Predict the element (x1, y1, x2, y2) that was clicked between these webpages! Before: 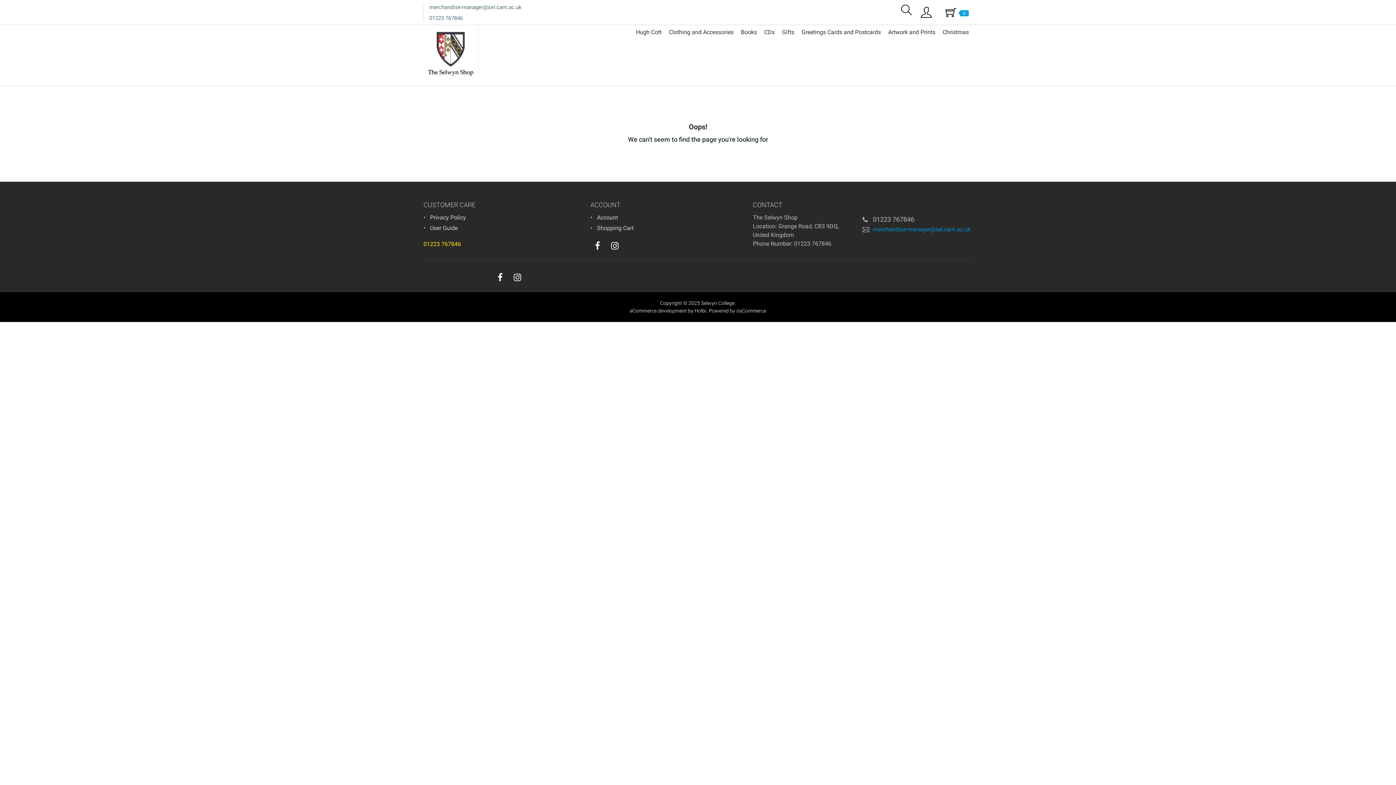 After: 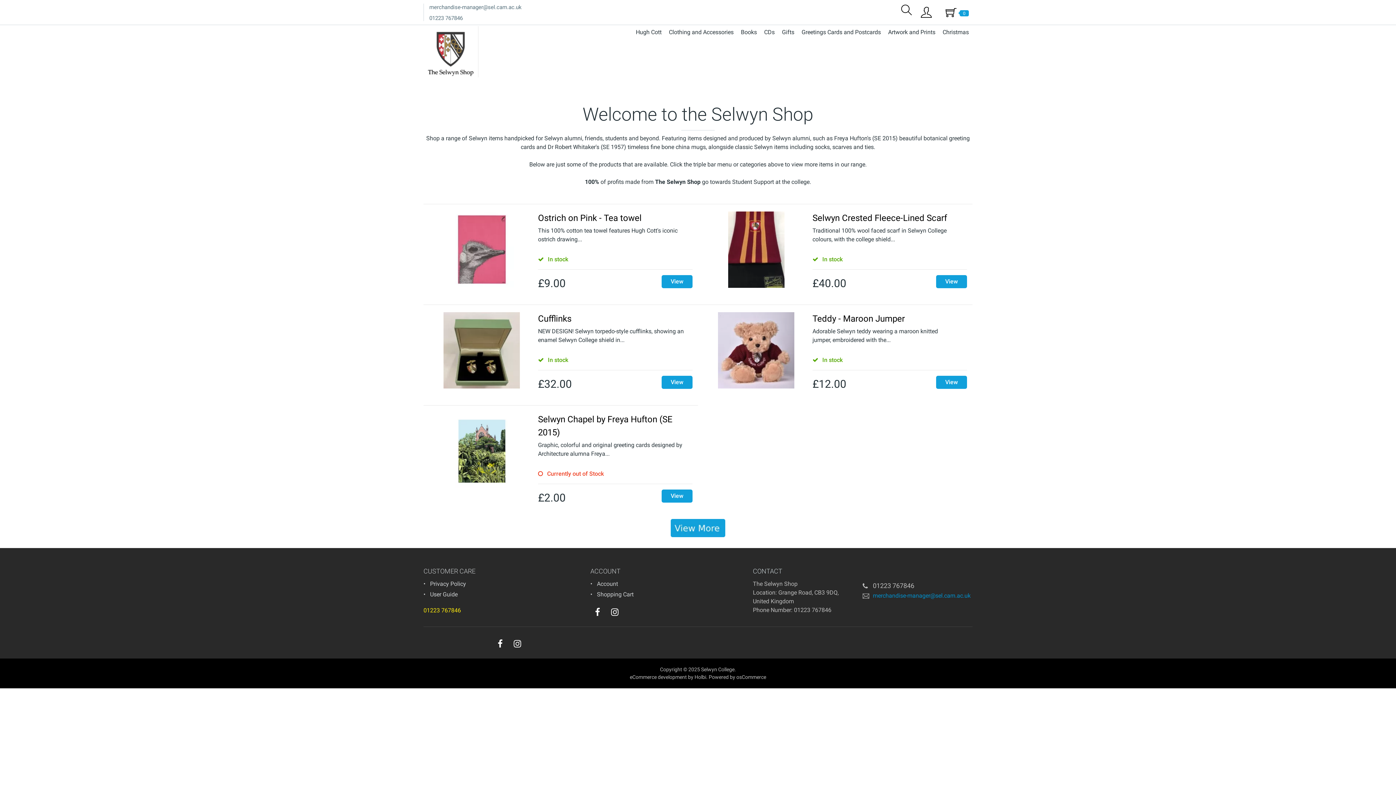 Action: bbox: (423, 47, 478, 54)